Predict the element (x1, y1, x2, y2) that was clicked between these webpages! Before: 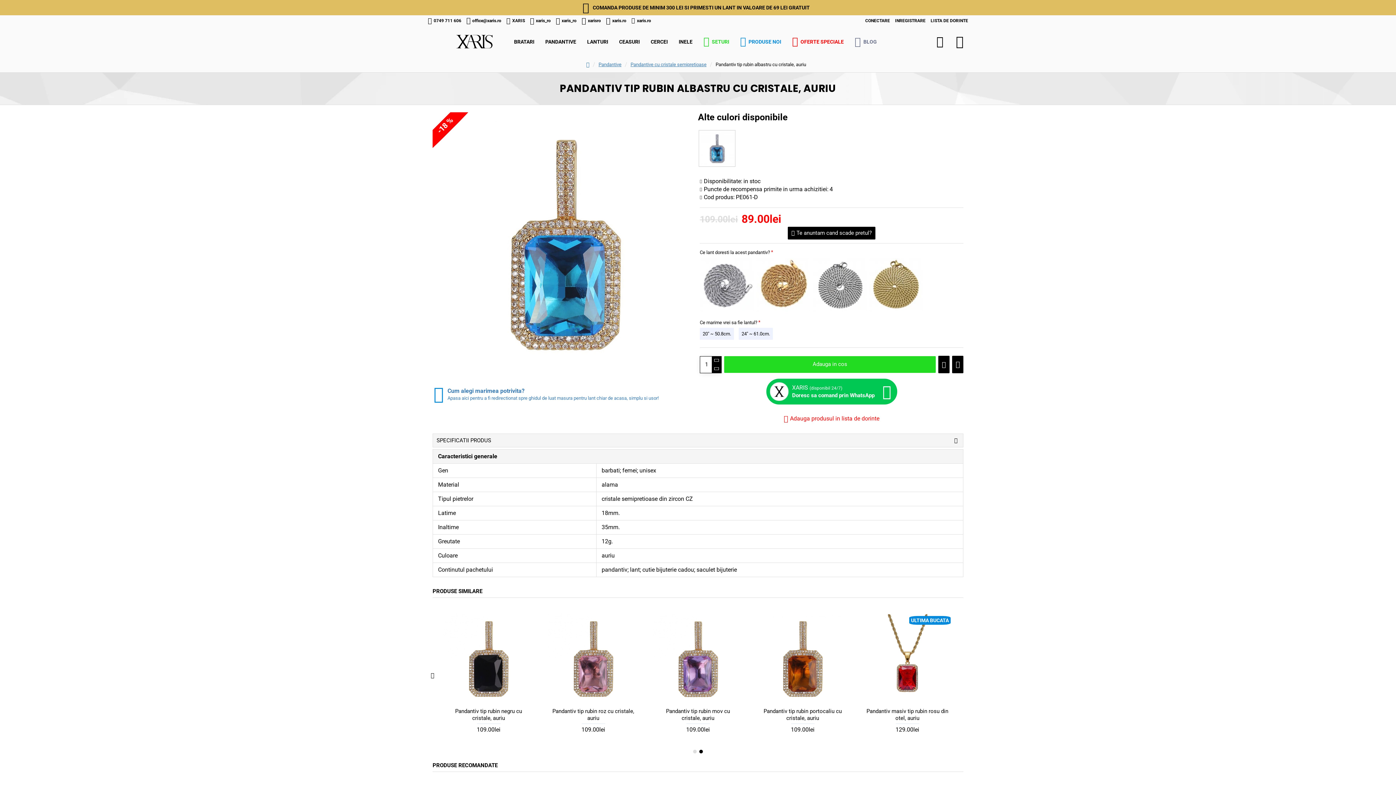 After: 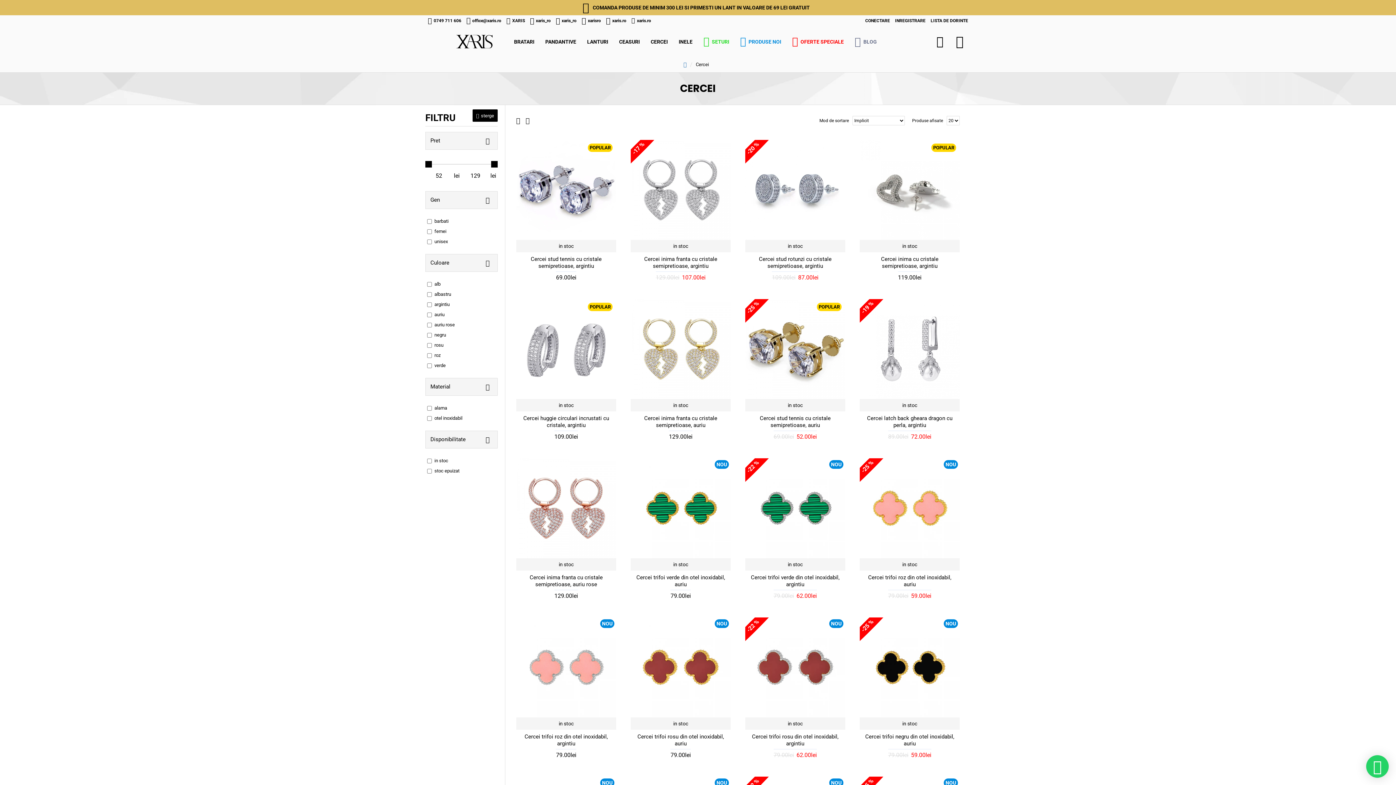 Action: bbox: (645, 26, 673, 57) label: CERCEI